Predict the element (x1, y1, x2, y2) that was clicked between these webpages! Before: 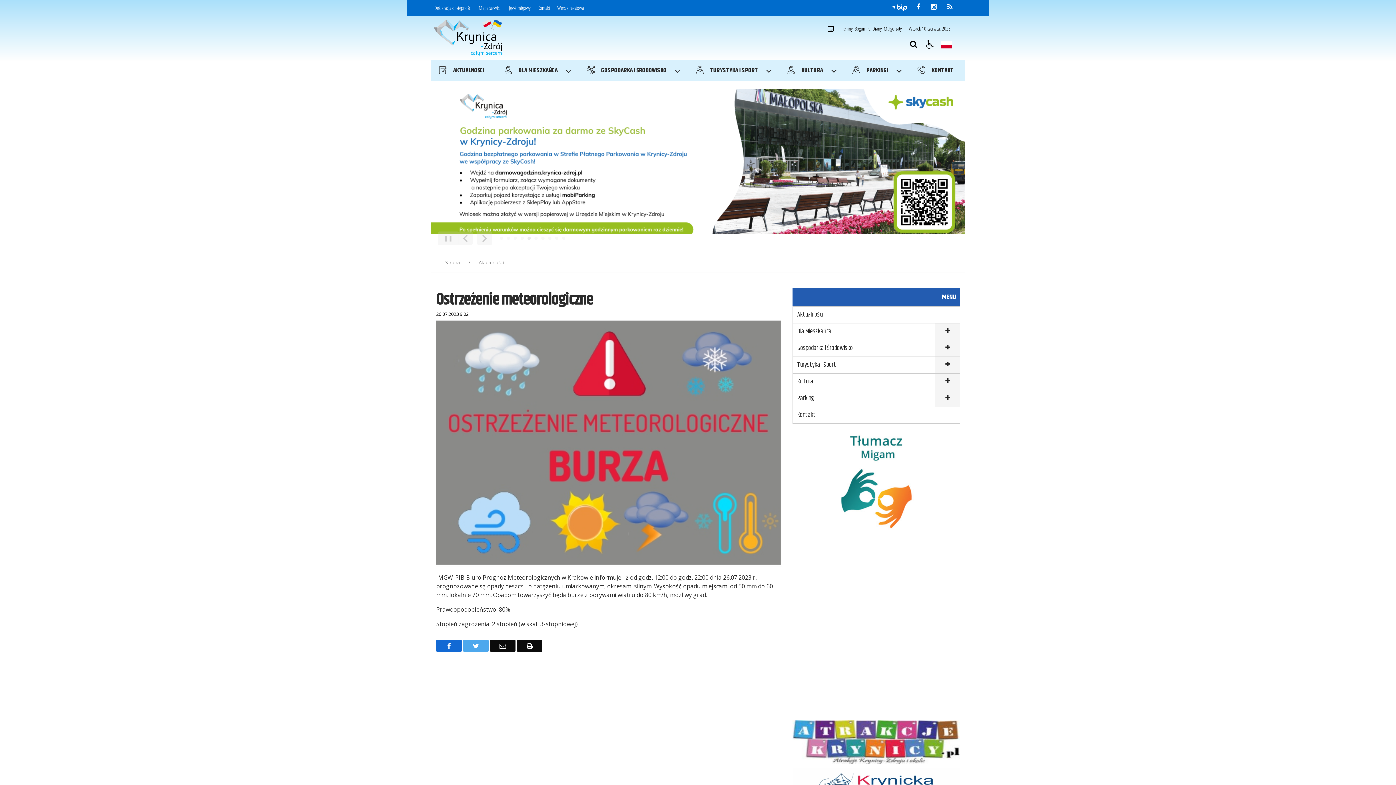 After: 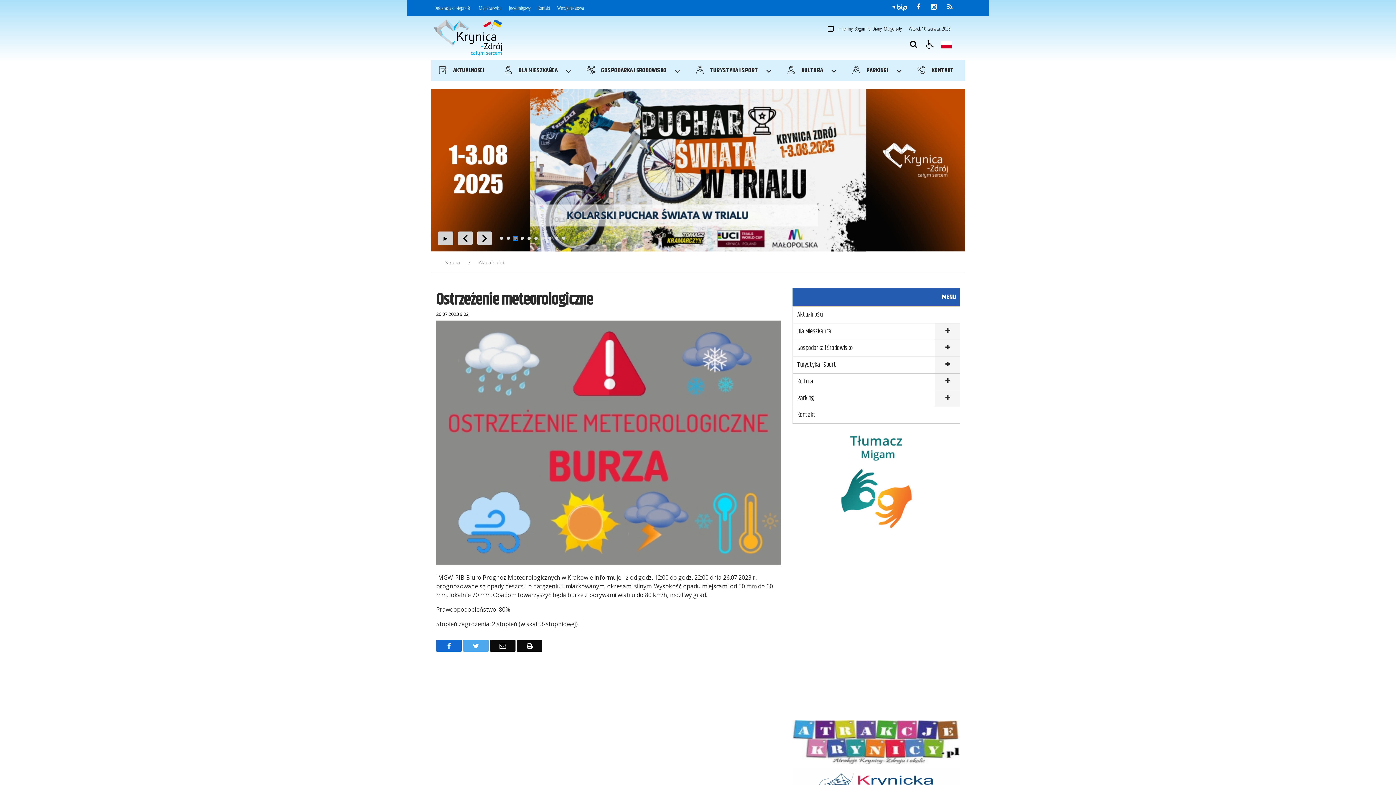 Action: bbox: (513, 236, 517, 240) label: Carousel Page 3